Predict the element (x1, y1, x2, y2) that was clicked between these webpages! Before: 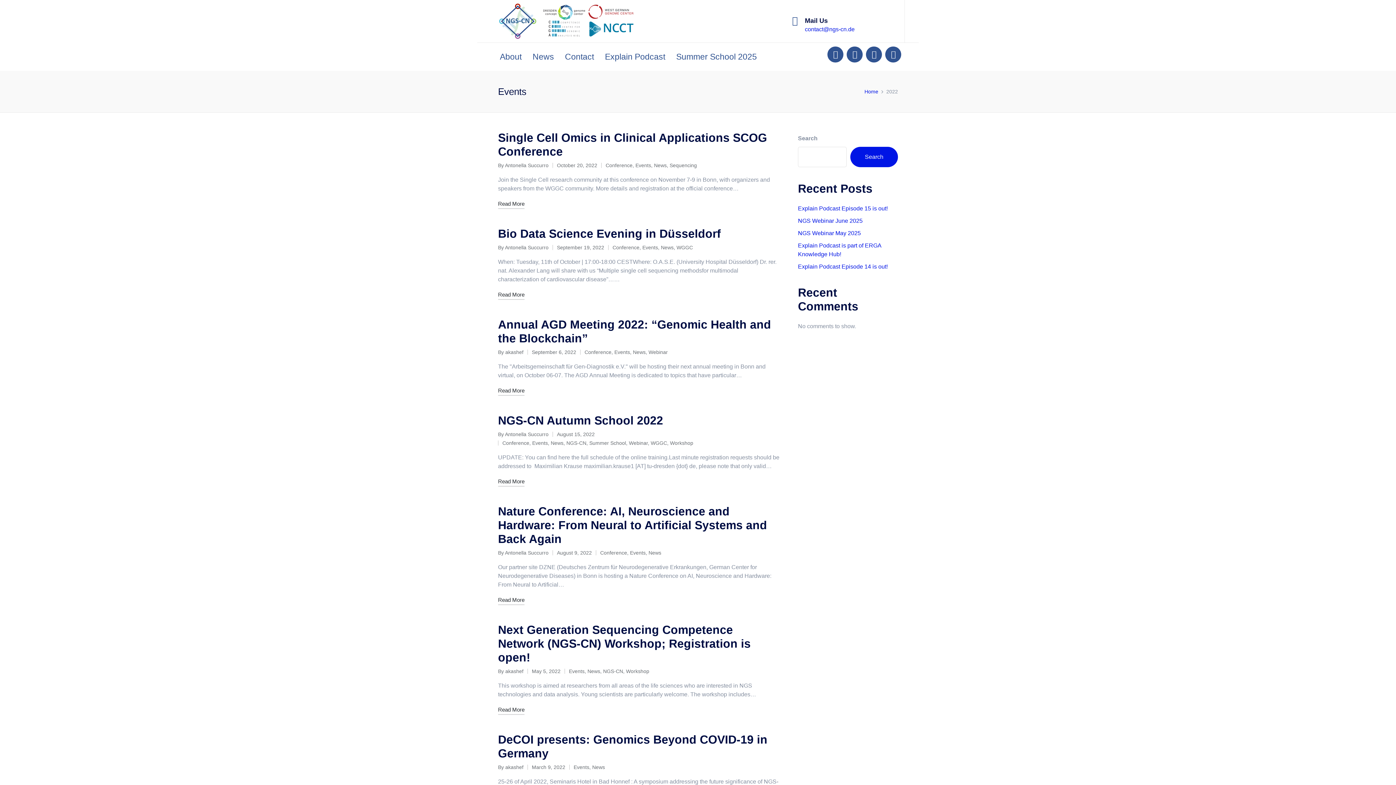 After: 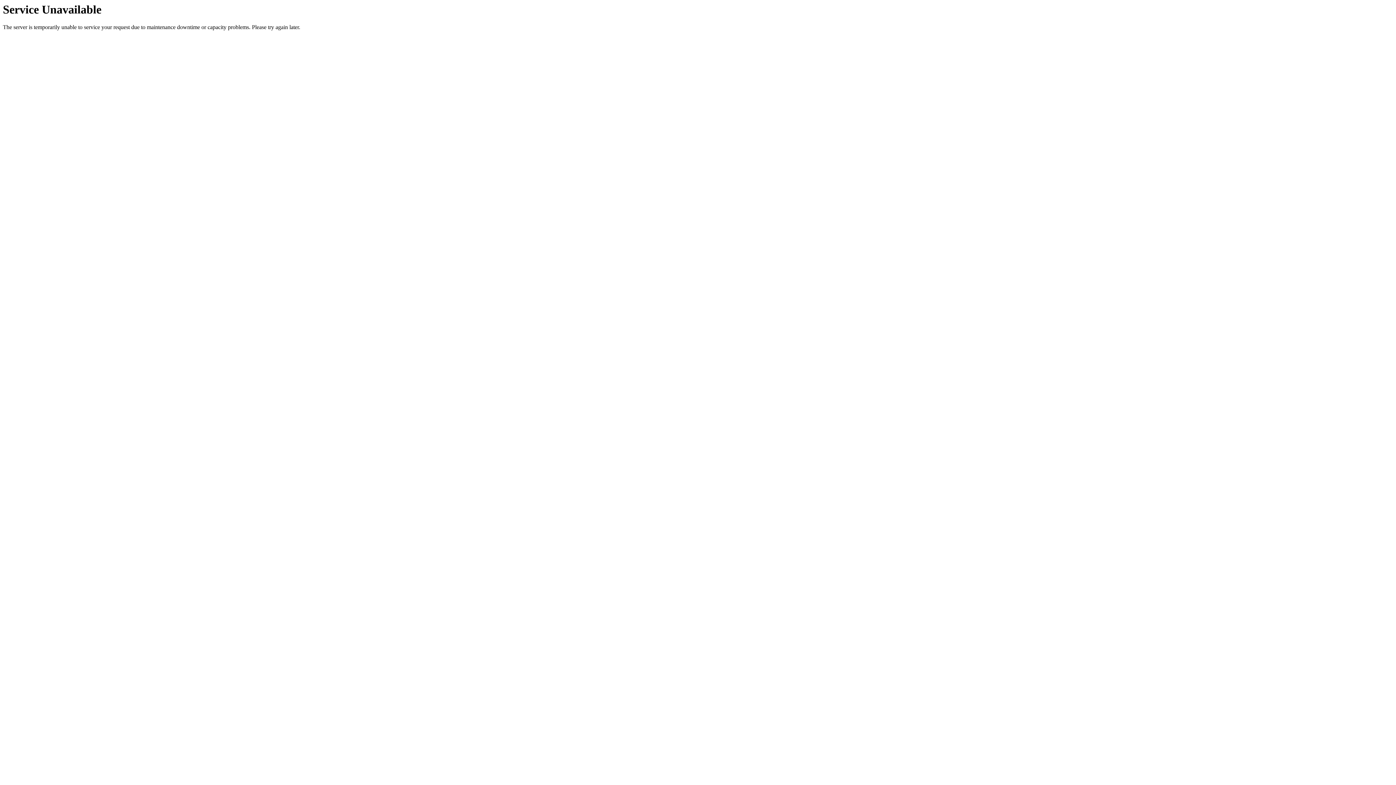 Action: bbox: (498, 198, 524, 208) label: Read More